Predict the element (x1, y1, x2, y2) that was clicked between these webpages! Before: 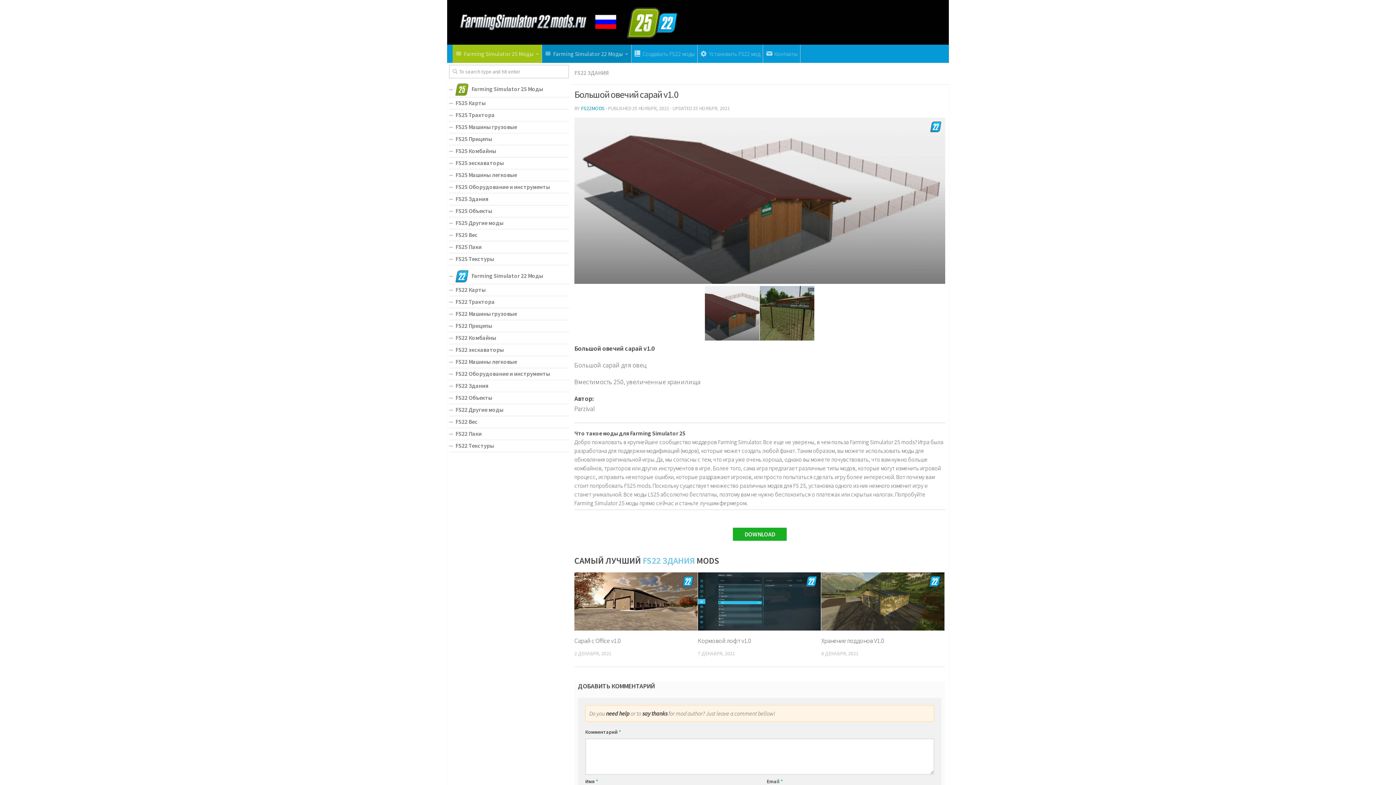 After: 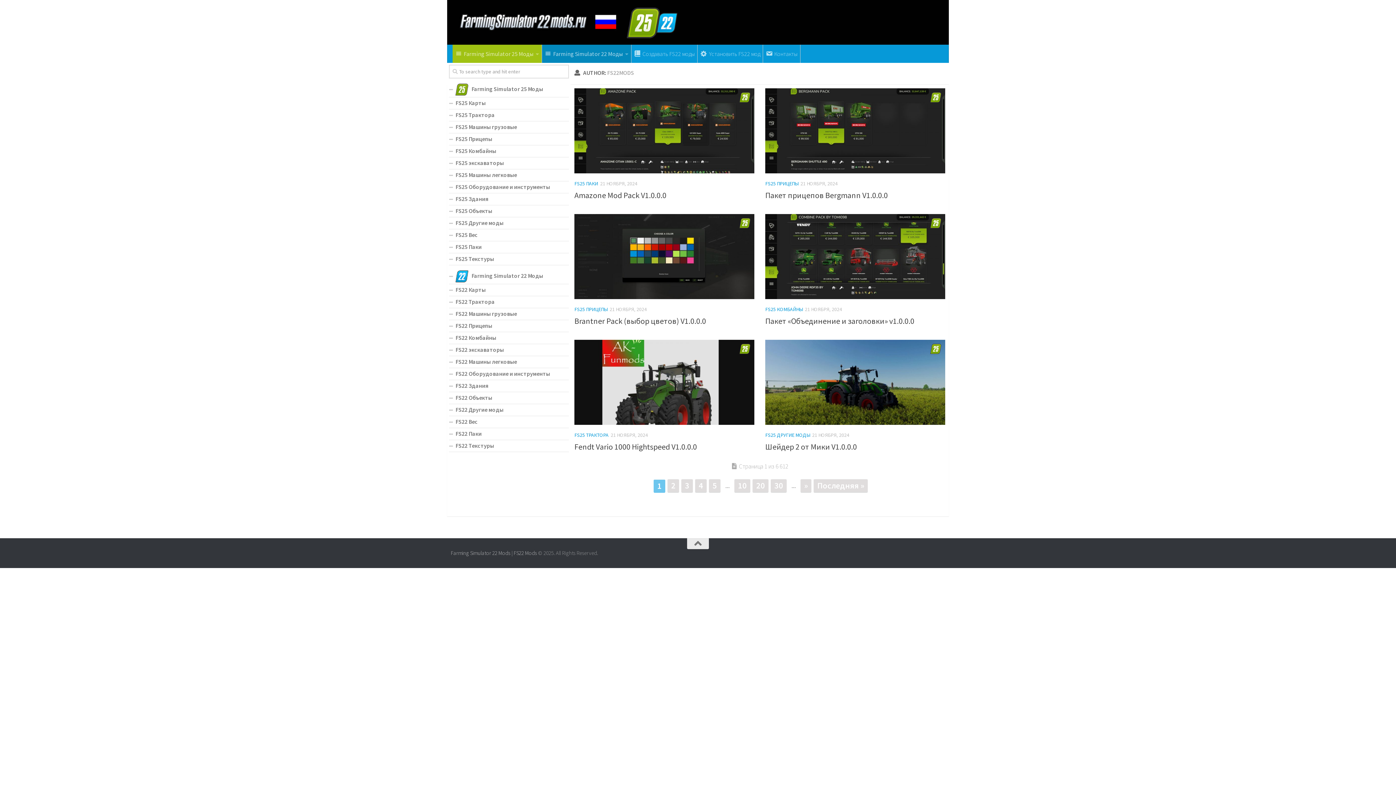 Action: bbox: (581, 105, 604, 111) label: FS22MODS